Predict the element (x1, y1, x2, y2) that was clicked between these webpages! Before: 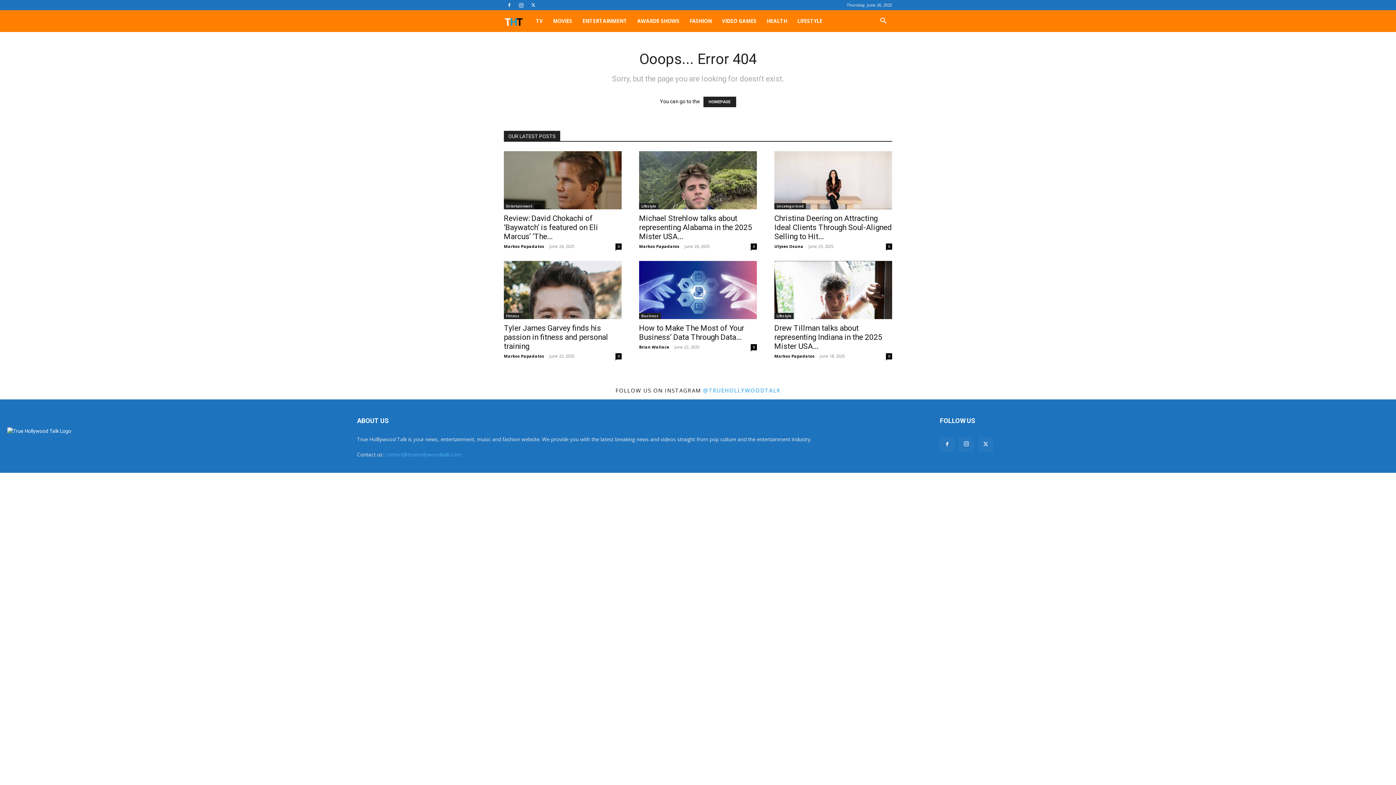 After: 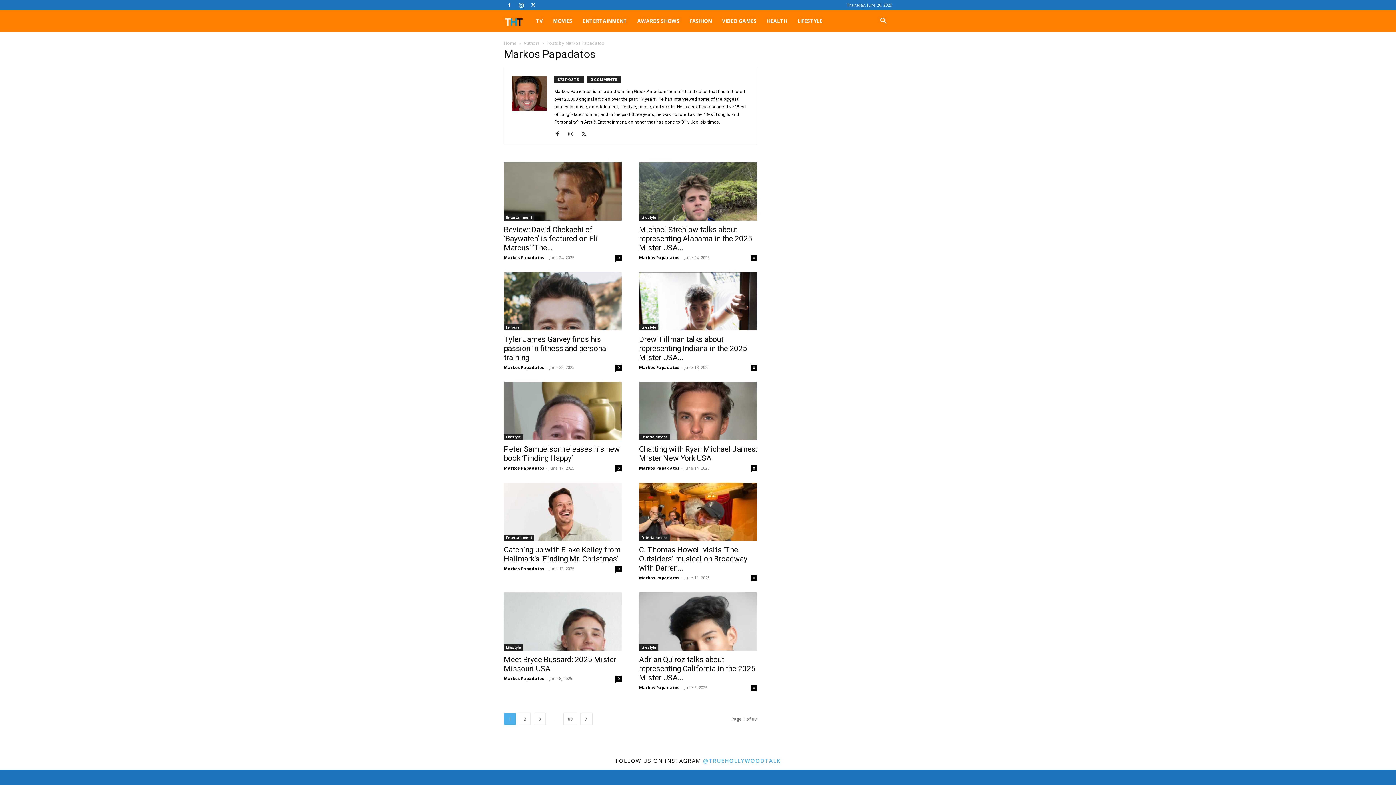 Action: bbox: (504, 243, 544, 249) label: Markos Papadatos